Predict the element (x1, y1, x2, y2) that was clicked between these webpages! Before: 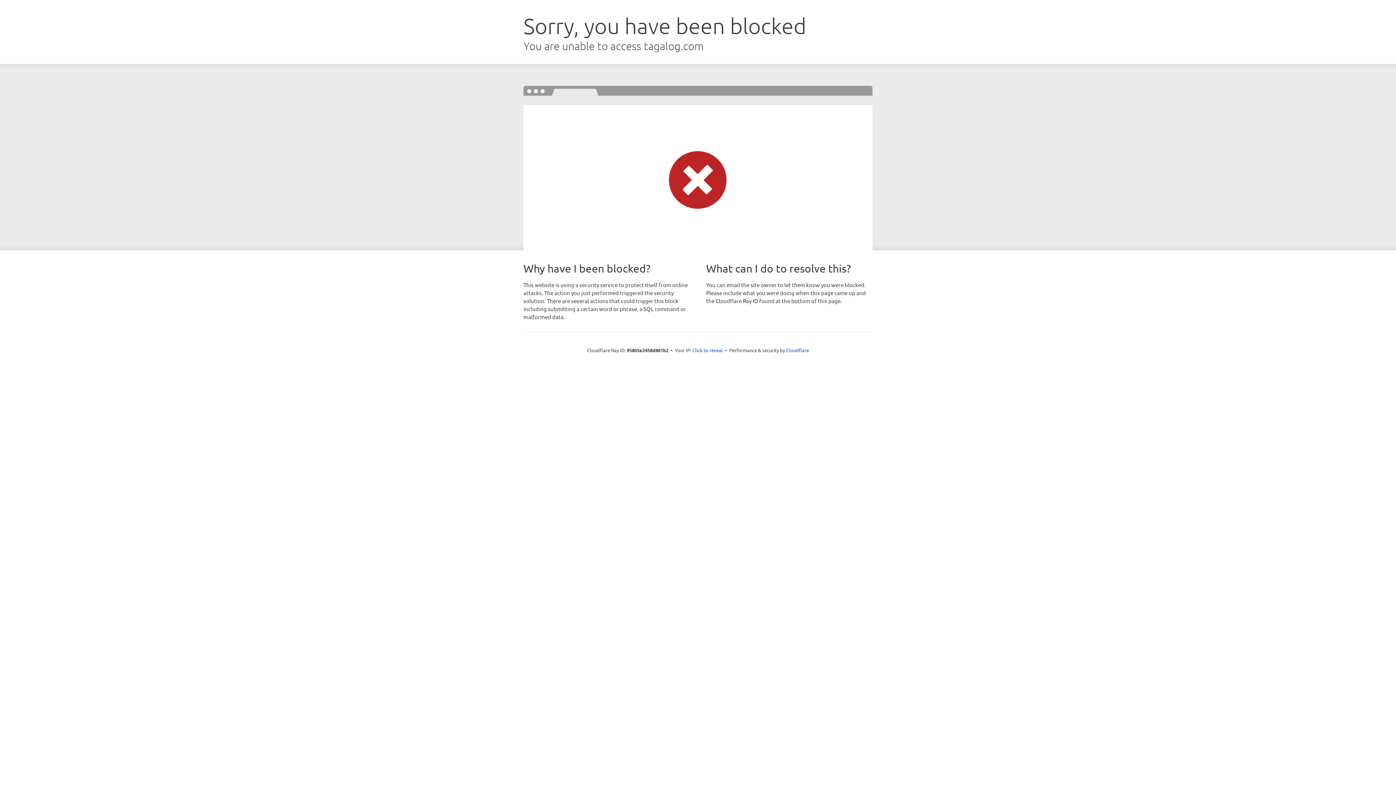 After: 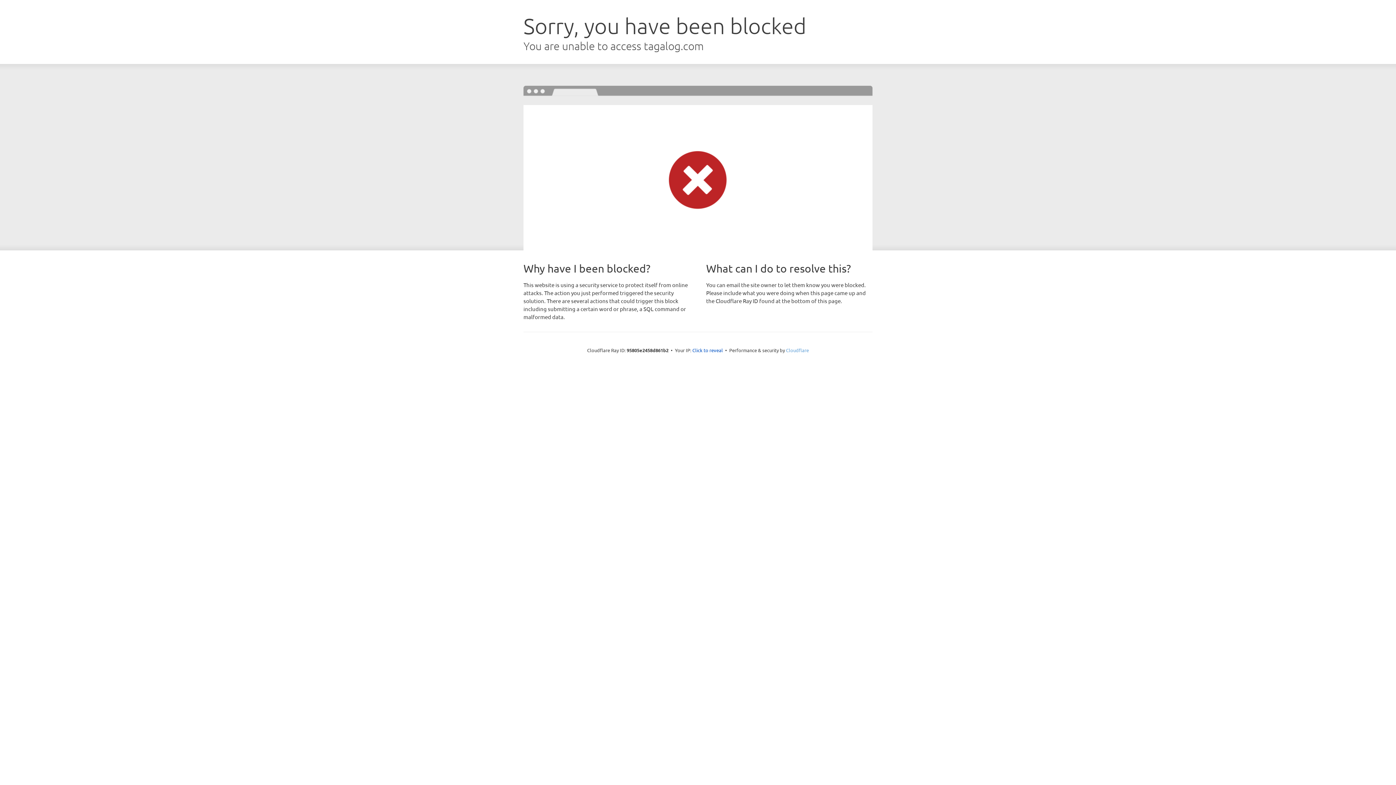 Action: bbox: (786, 347, 809, 353) label: Cloudflare